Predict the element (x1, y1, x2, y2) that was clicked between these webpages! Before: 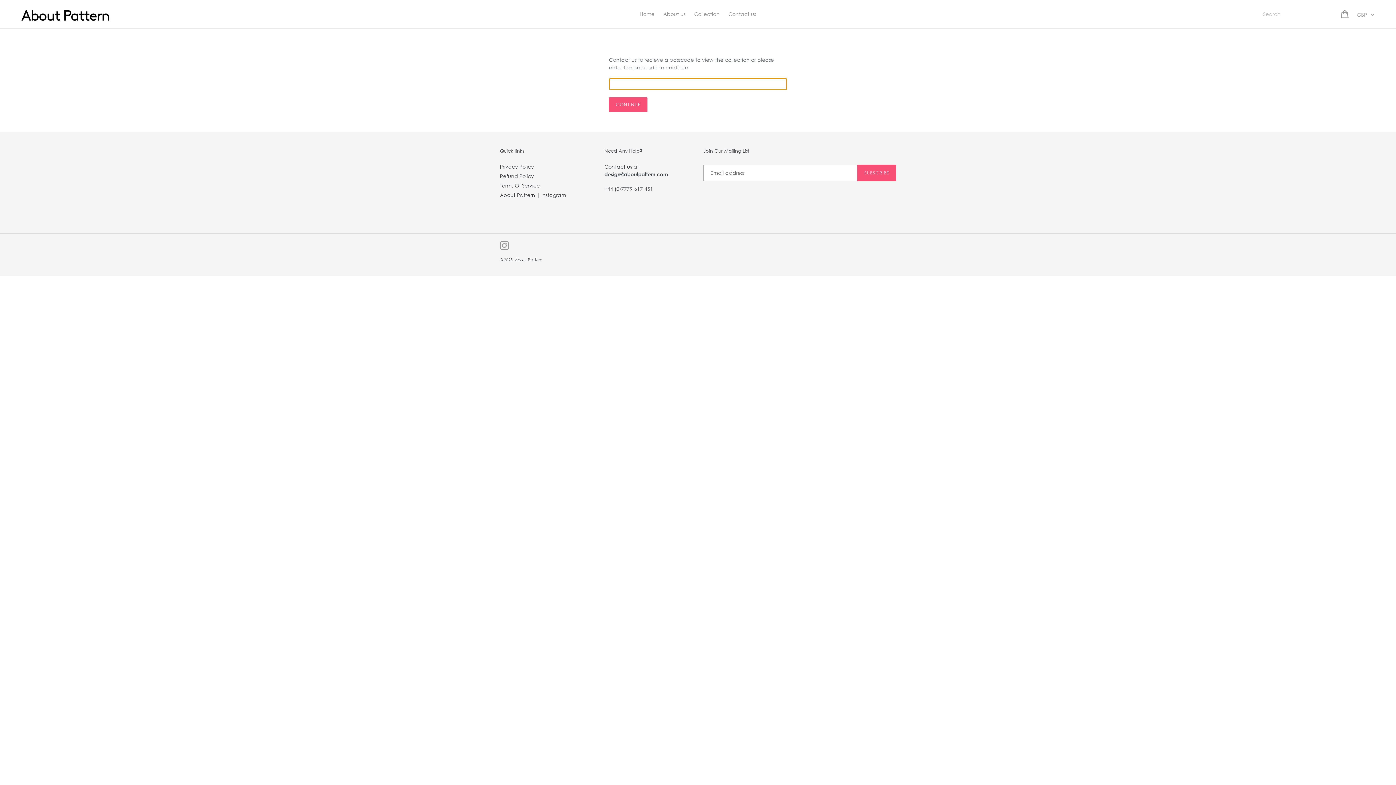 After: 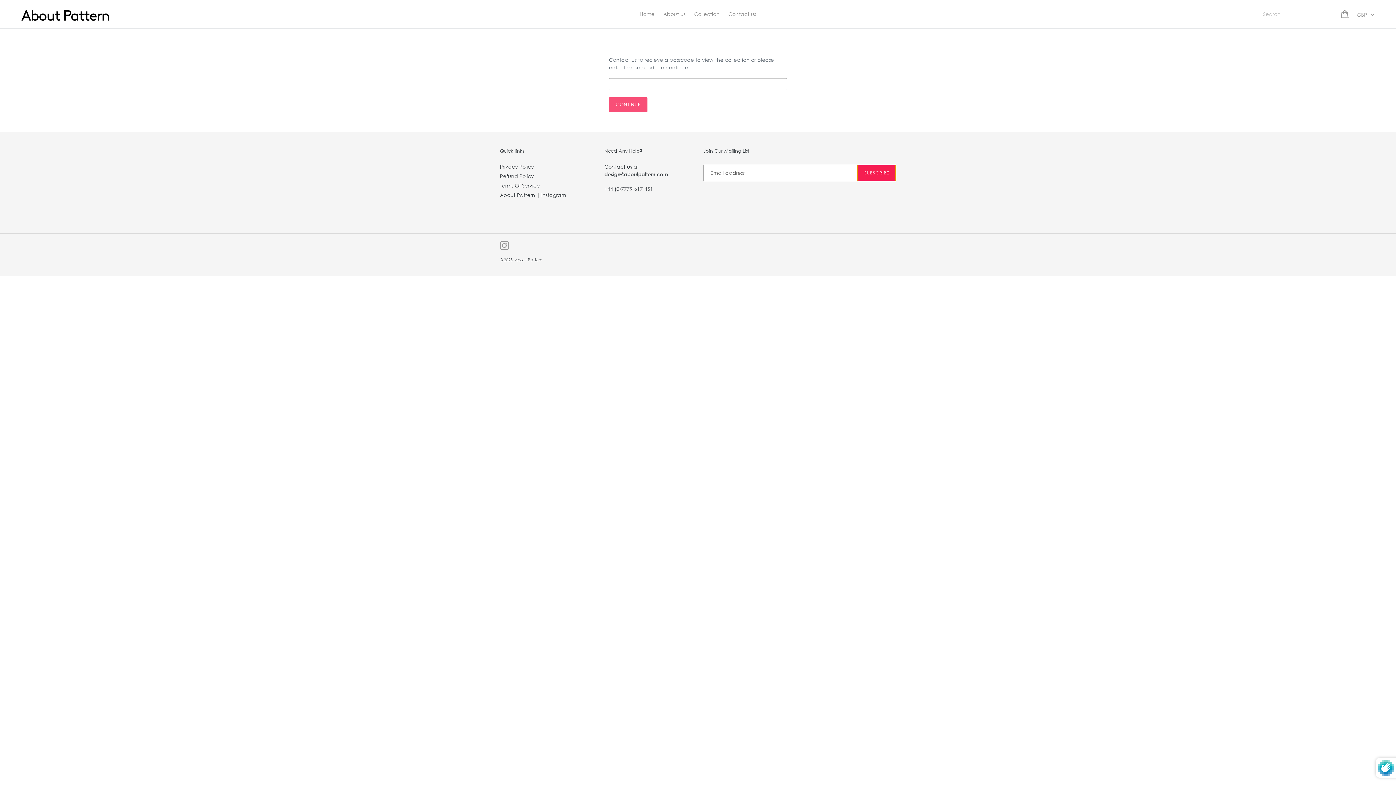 Action: bbox: (857, 164, 896, 181) label: SUBSCRIBE